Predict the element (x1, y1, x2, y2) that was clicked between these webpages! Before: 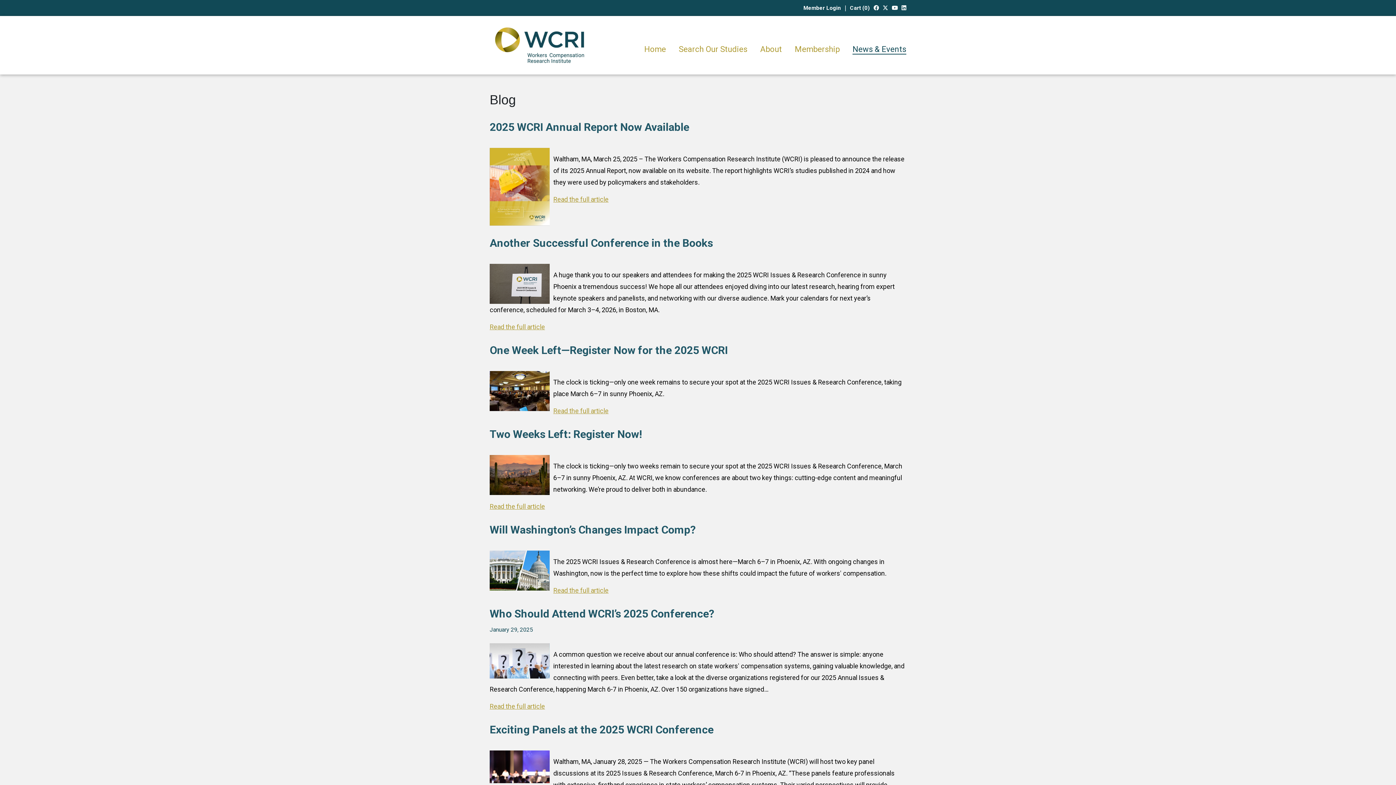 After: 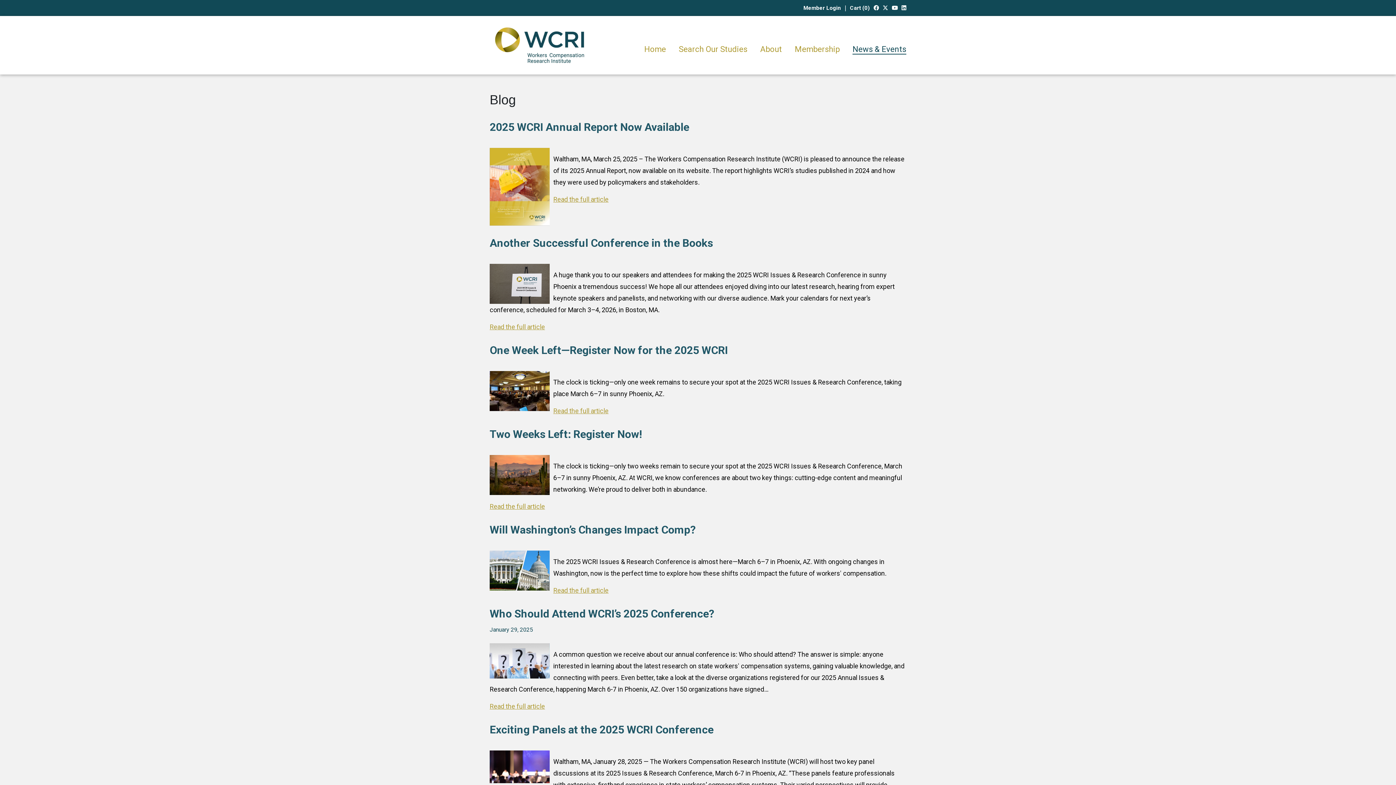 Action: bbox: (901, 4, 906, 11)